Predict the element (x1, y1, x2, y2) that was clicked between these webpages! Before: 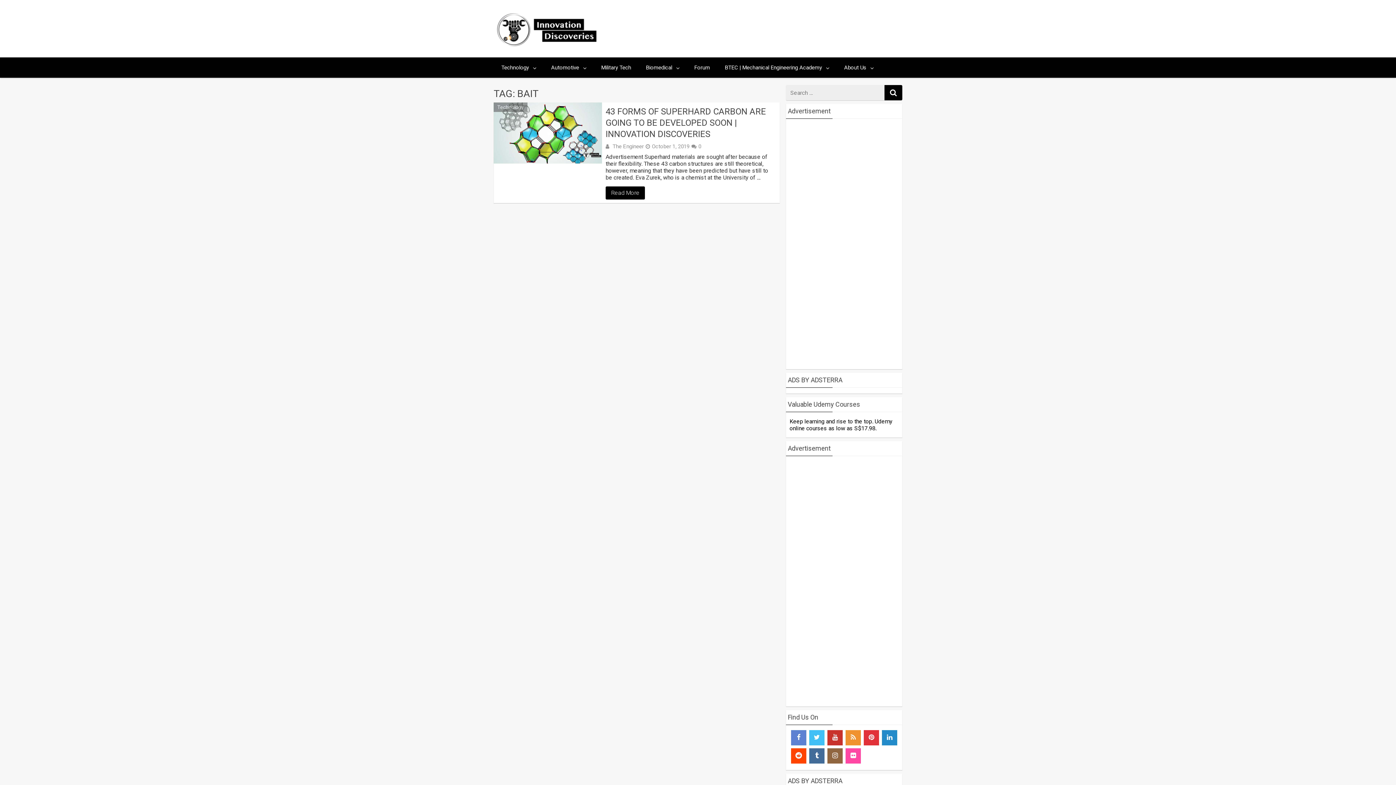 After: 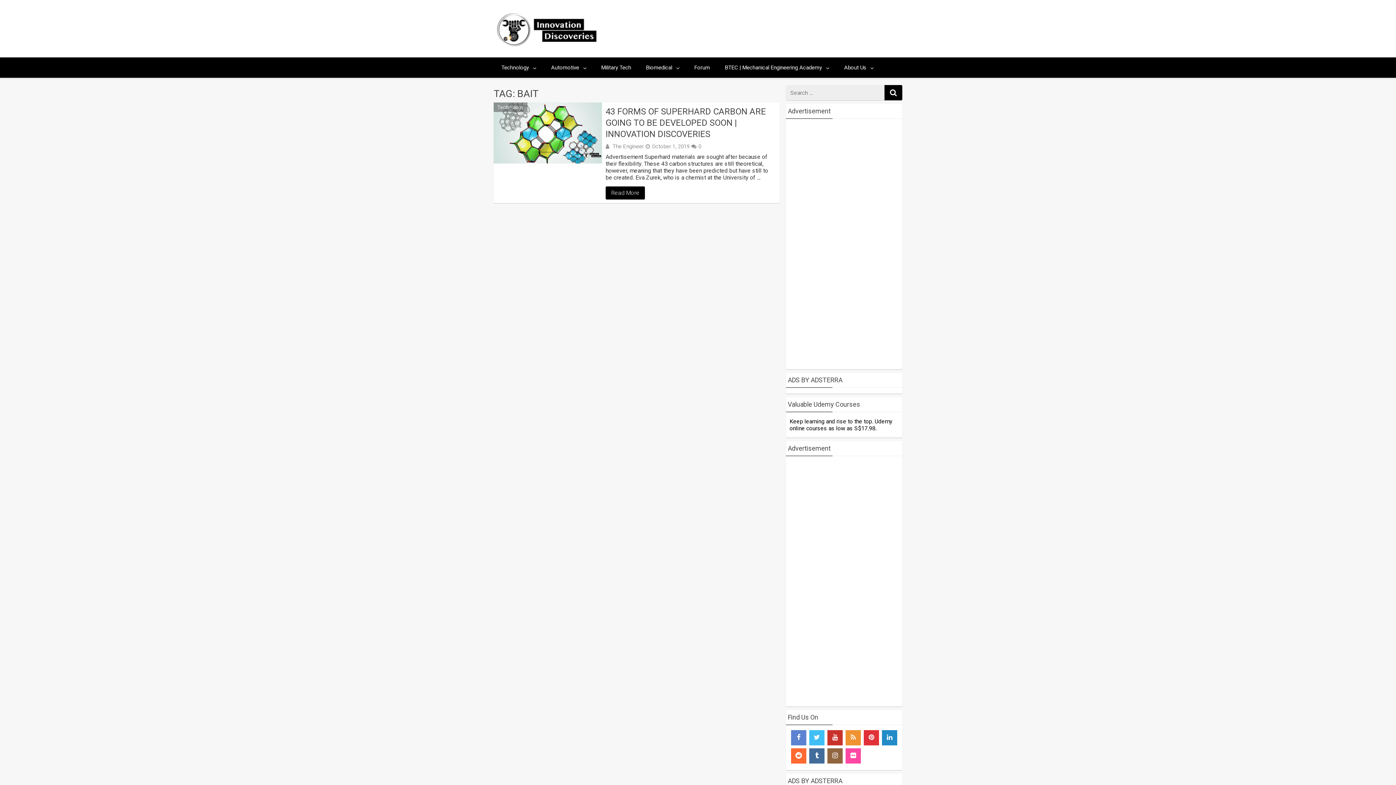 Action: bbox: (791, 748, 806, 764)